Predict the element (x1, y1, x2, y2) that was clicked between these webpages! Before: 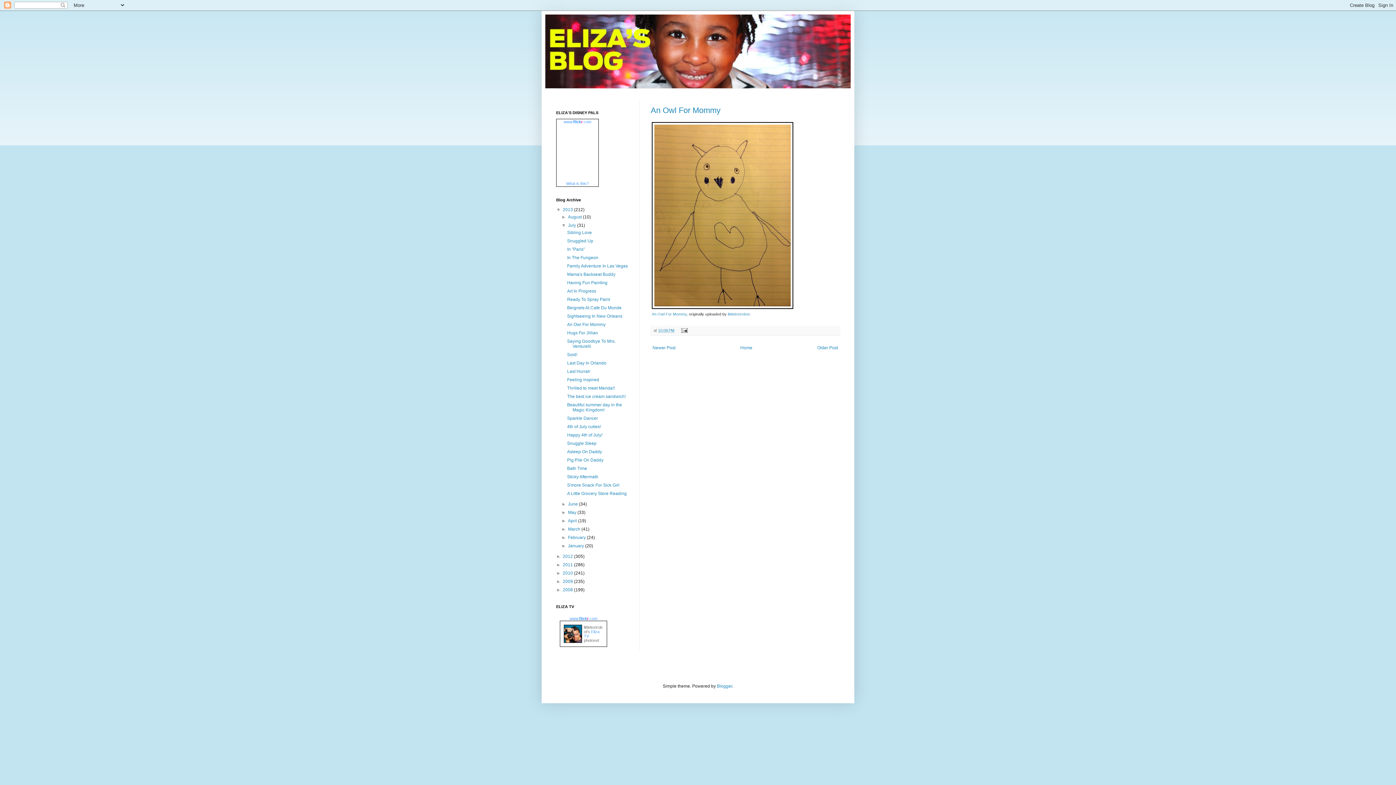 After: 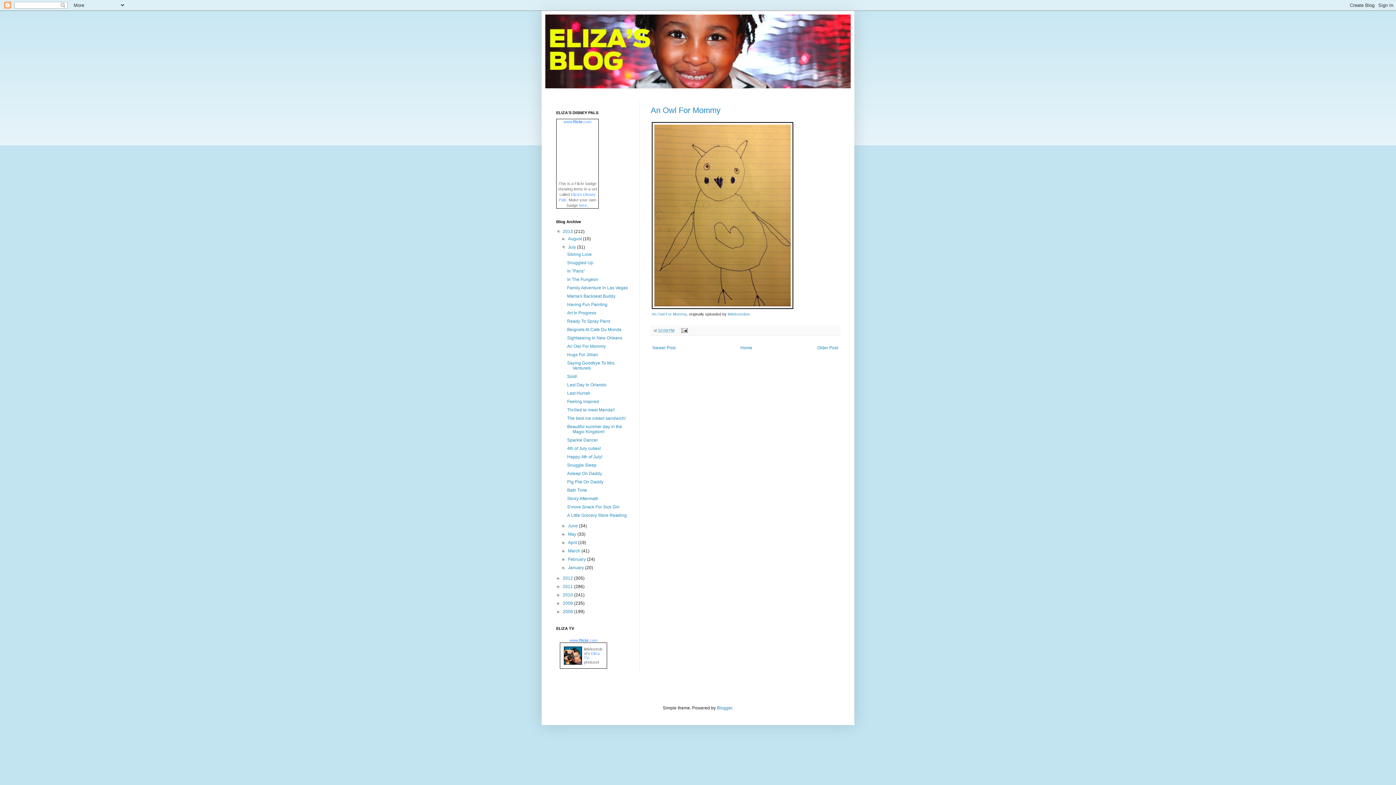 Action: bbox: (566, 181, 588, 185) label: What is this?